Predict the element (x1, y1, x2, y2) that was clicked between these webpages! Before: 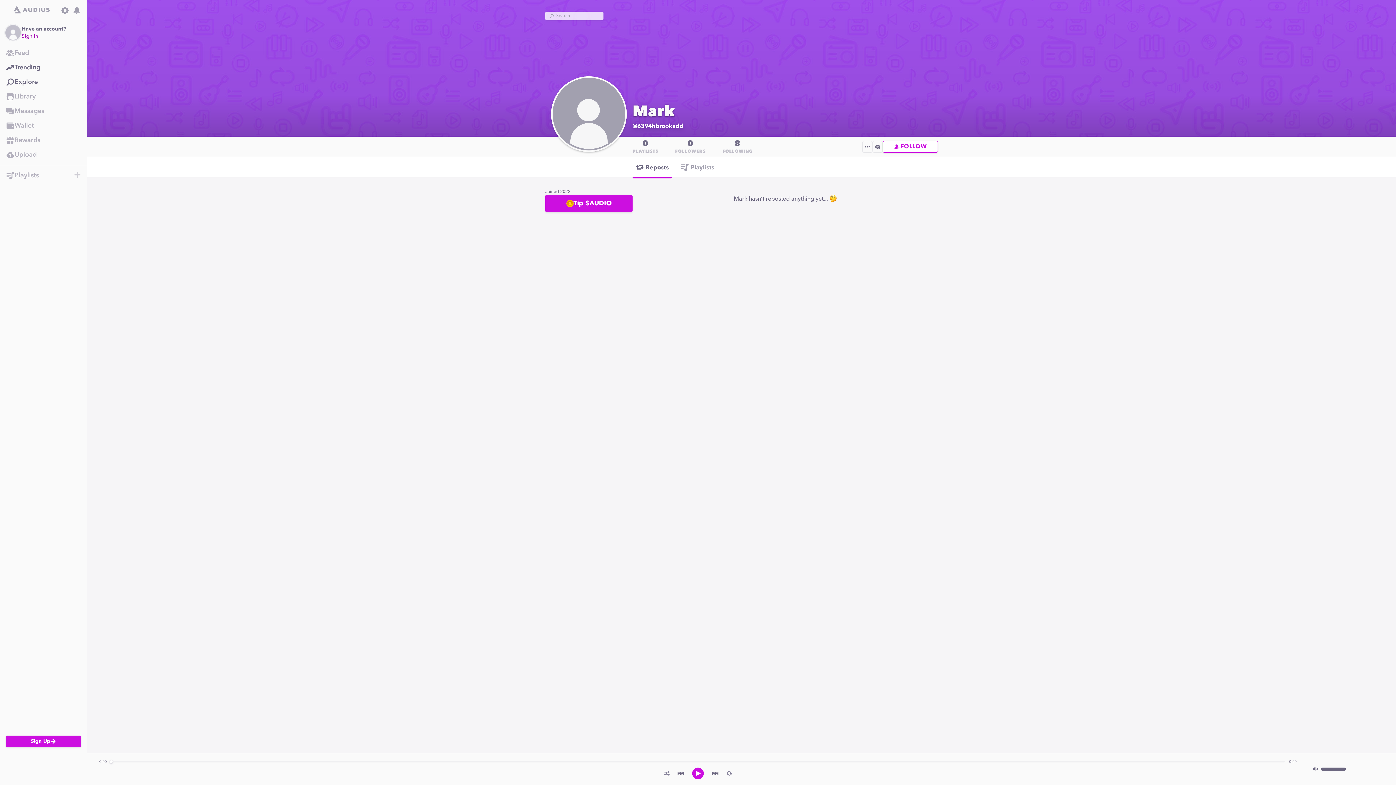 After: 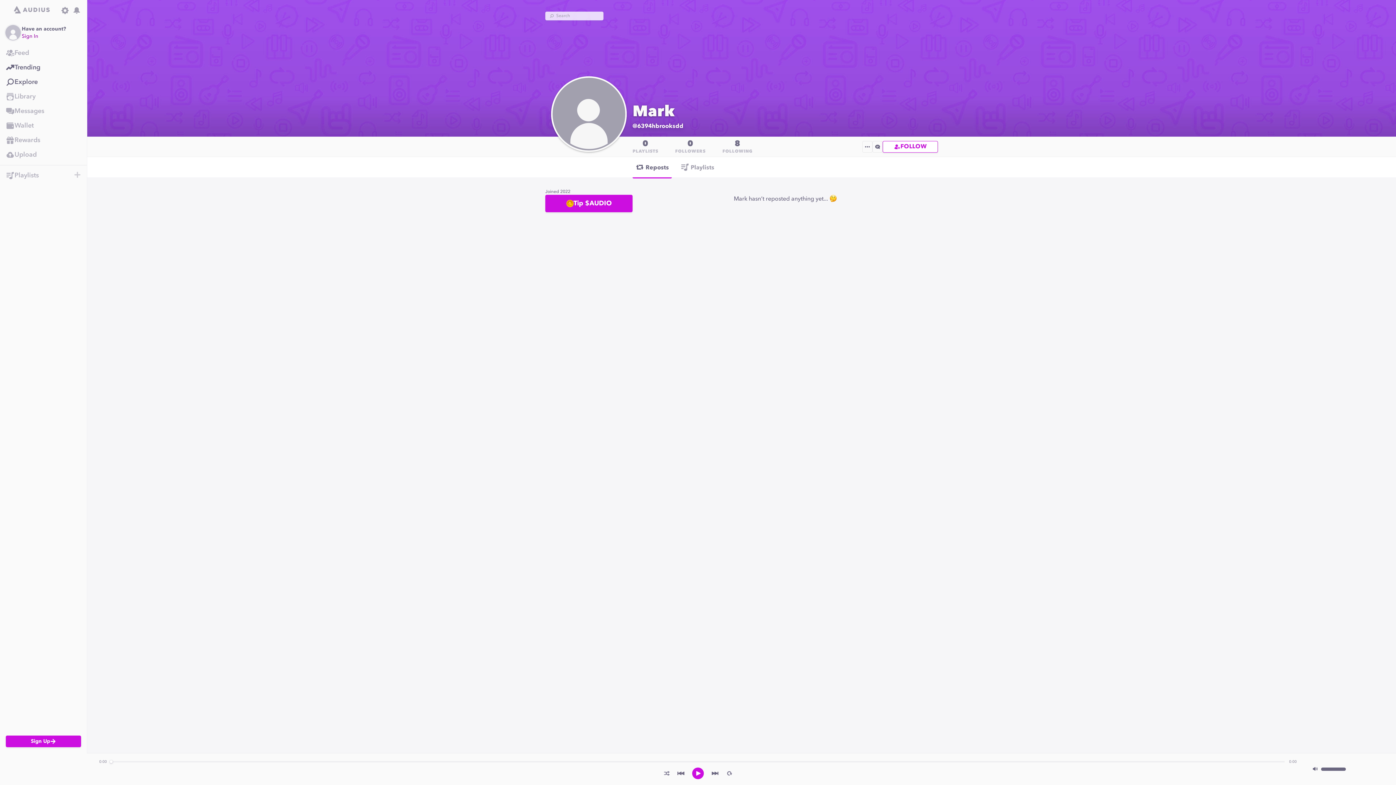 Action: bbox: (677, 769, 685, 778)